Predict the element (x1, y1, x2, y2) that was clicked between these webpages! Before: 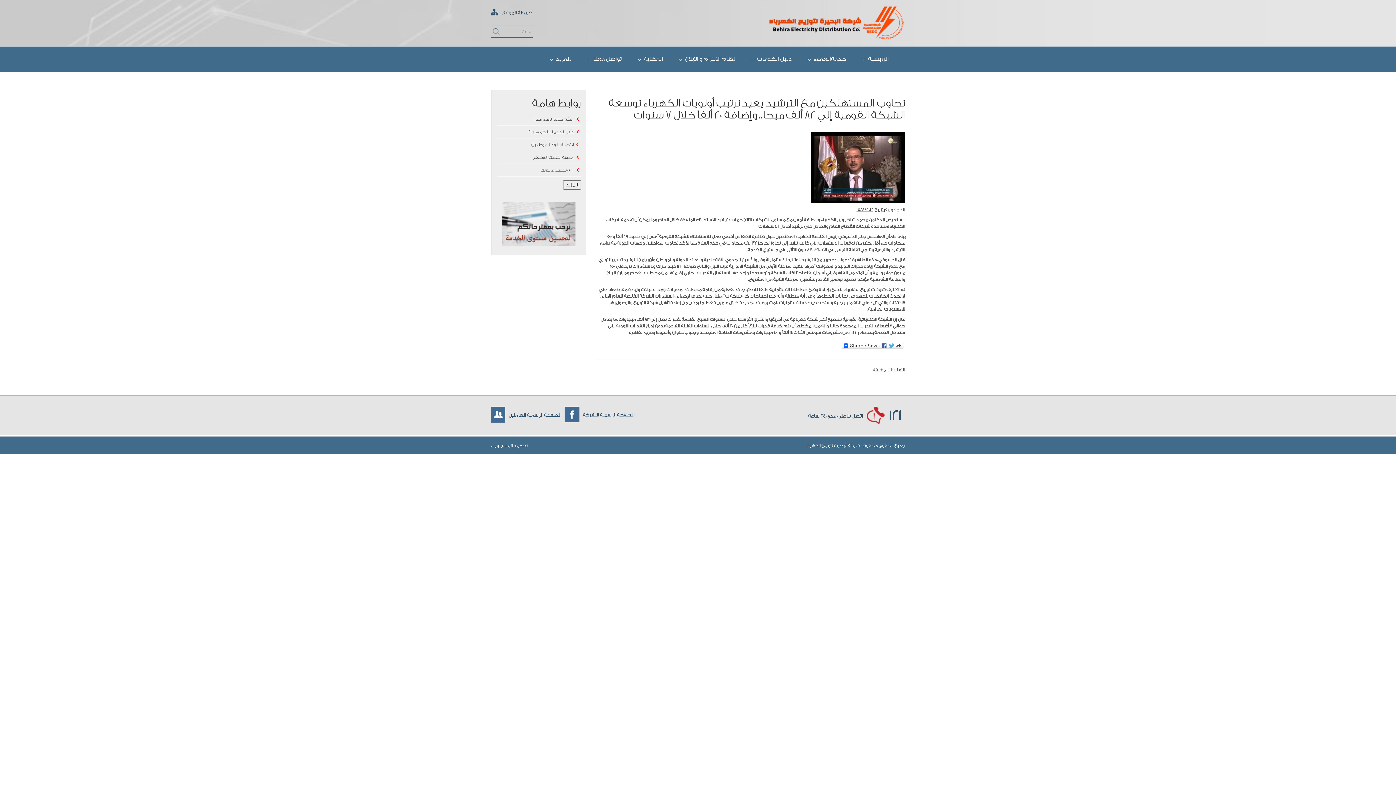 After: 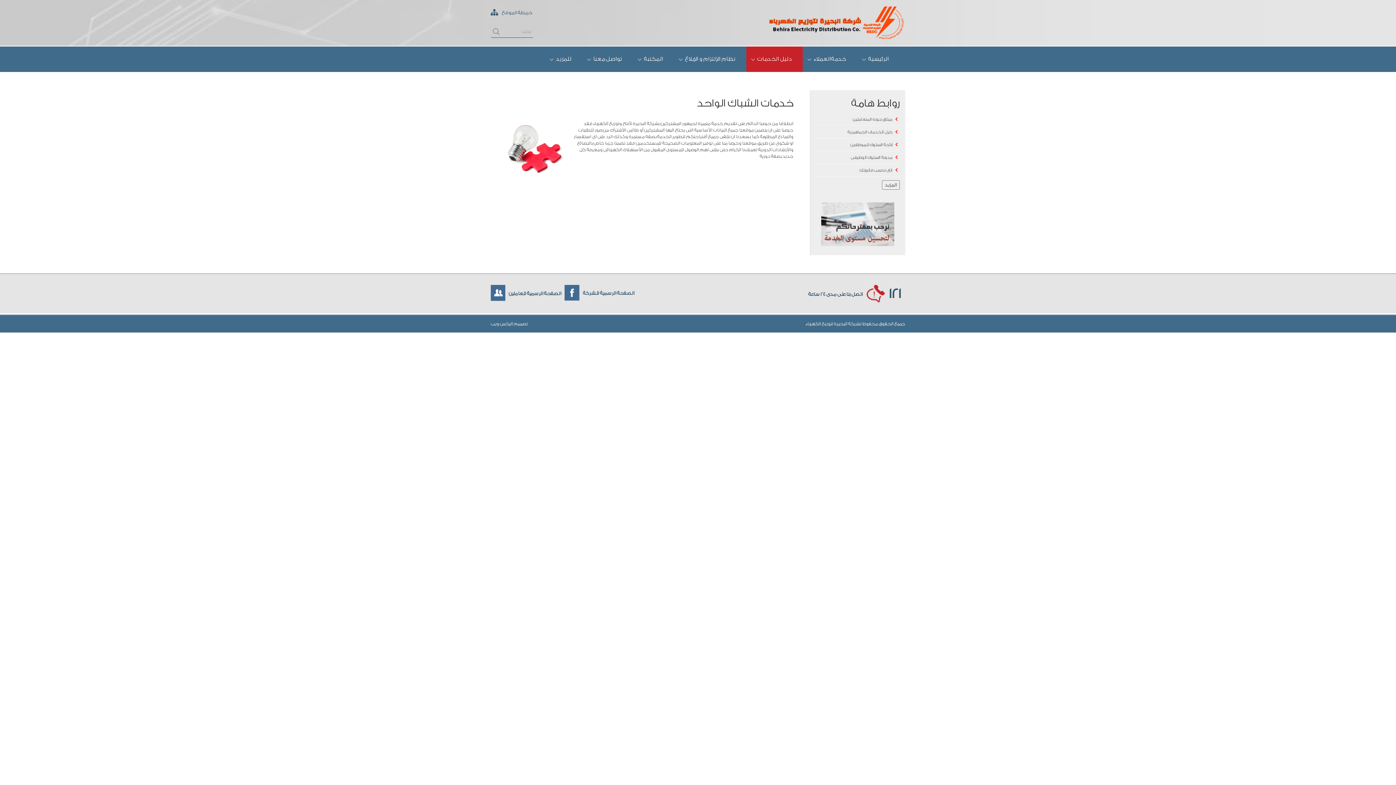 Action: bbox: (746, 46, 802, 72) label: دليل الخدمات